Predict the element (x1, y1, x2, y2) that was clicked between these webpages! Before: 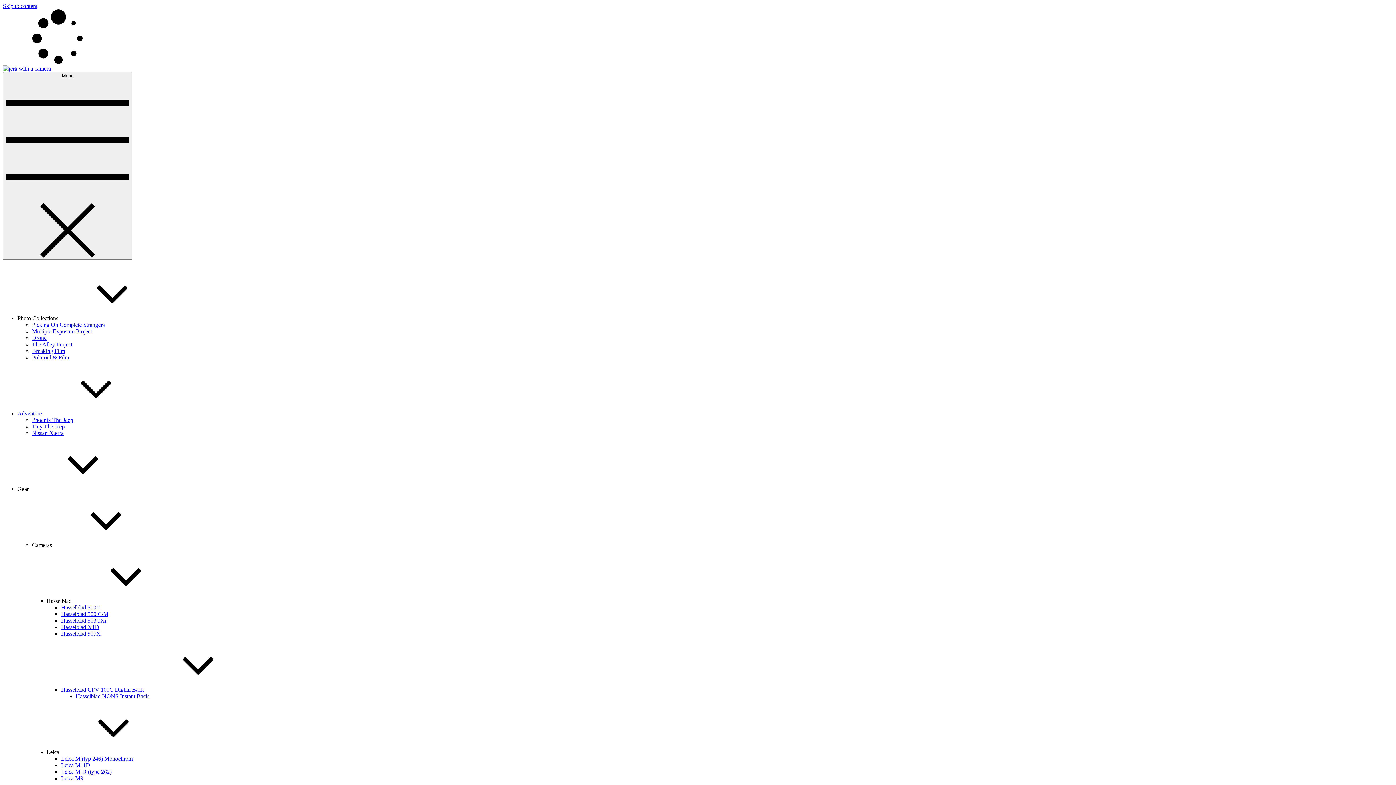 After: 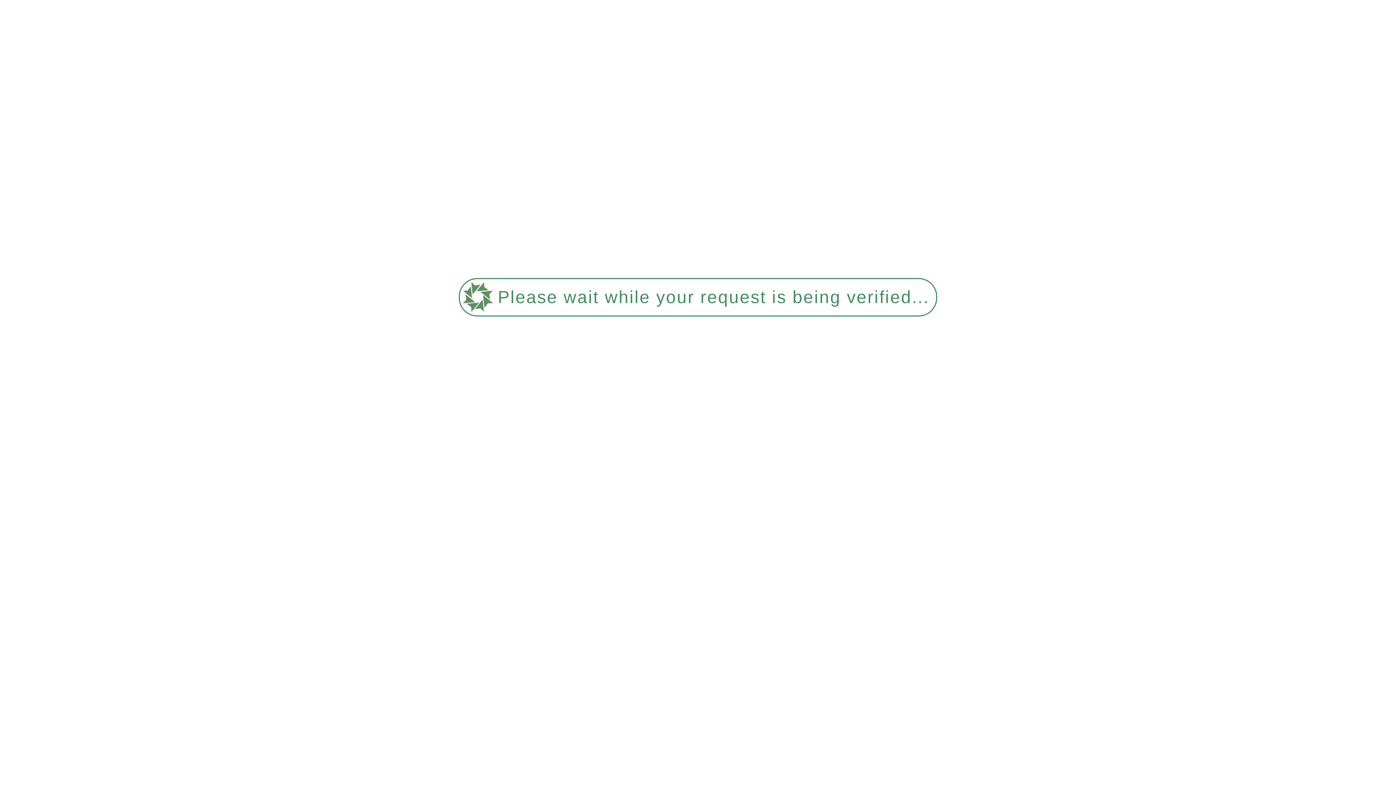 Action: bbox: (32, 334, 46, 341) label: Drone